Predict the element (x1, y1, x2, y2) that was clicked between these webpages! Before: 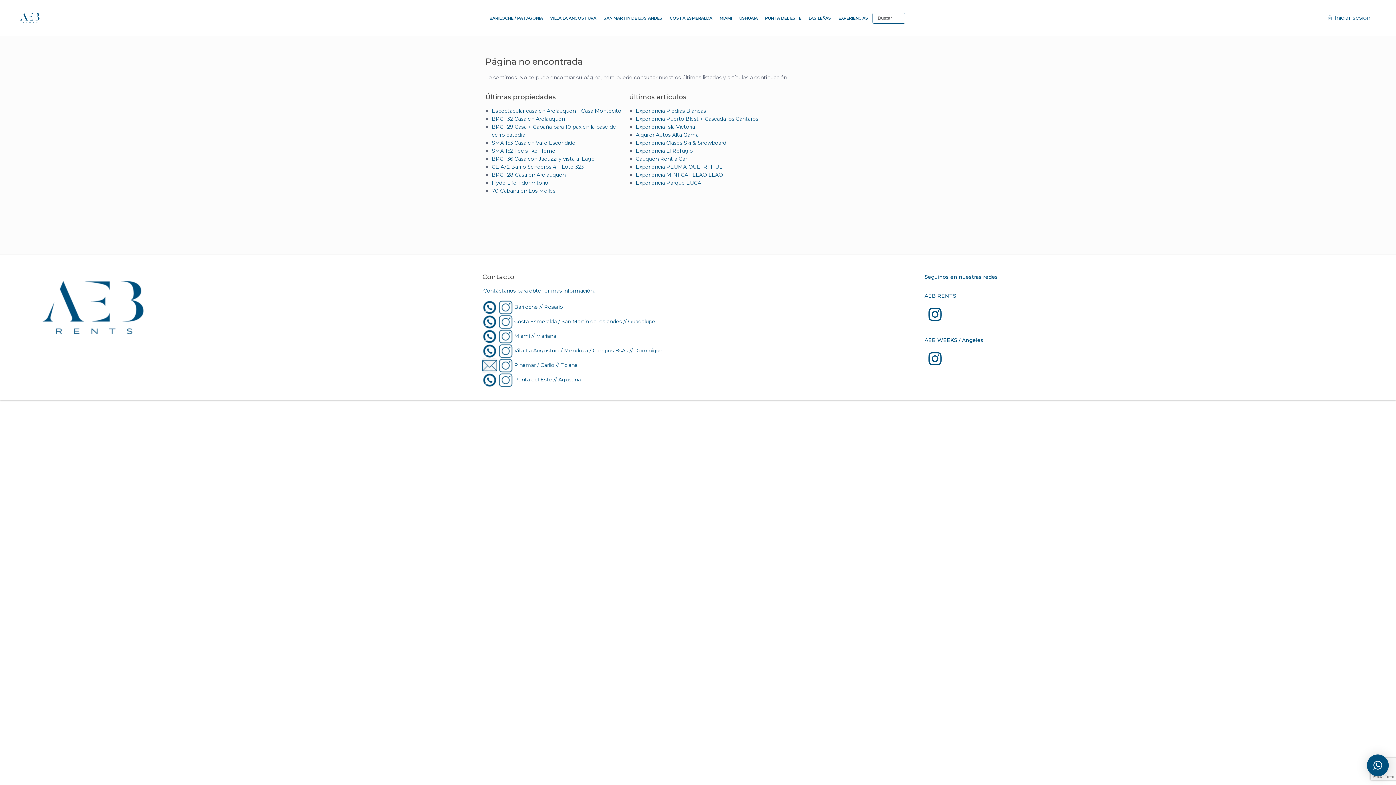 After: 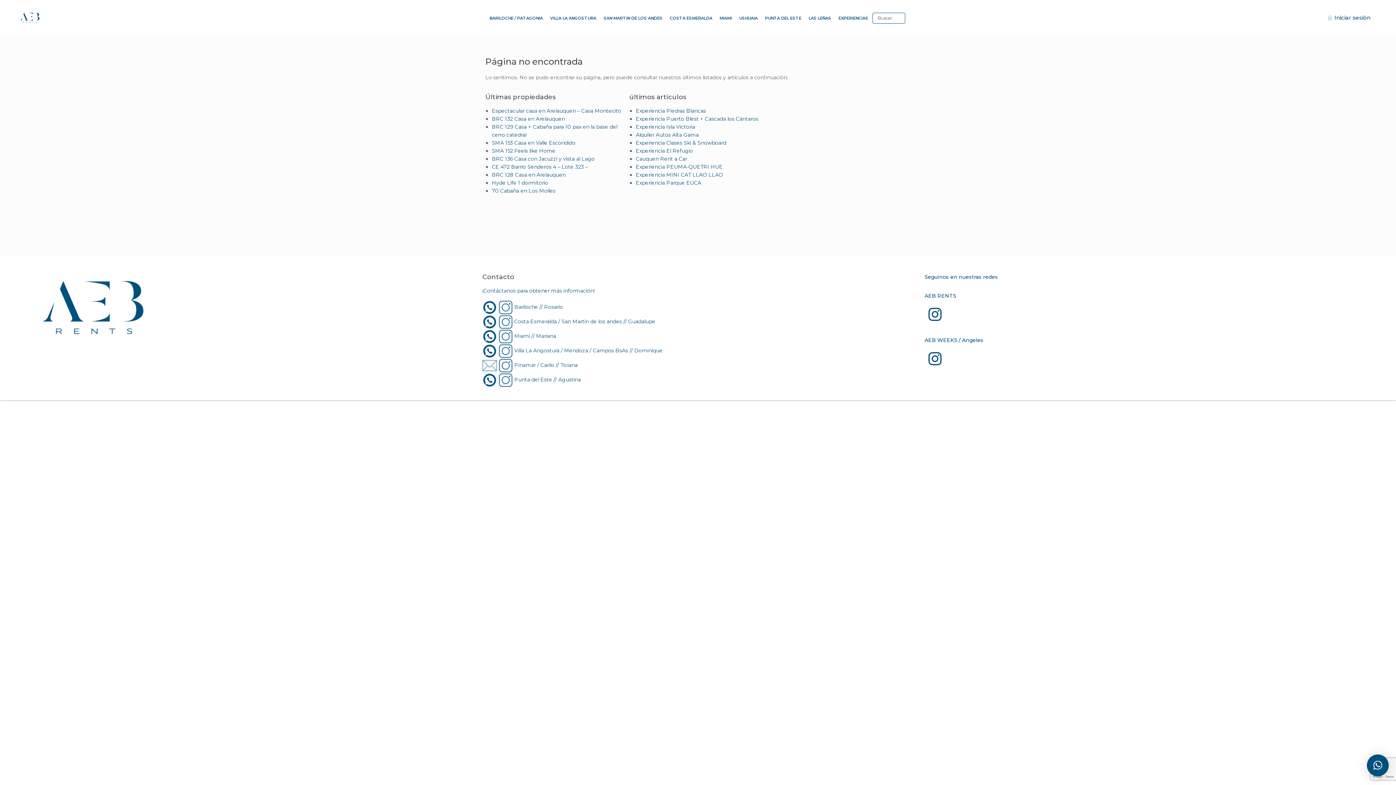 Action: label:   bbox: (482, 362, 498, 368)